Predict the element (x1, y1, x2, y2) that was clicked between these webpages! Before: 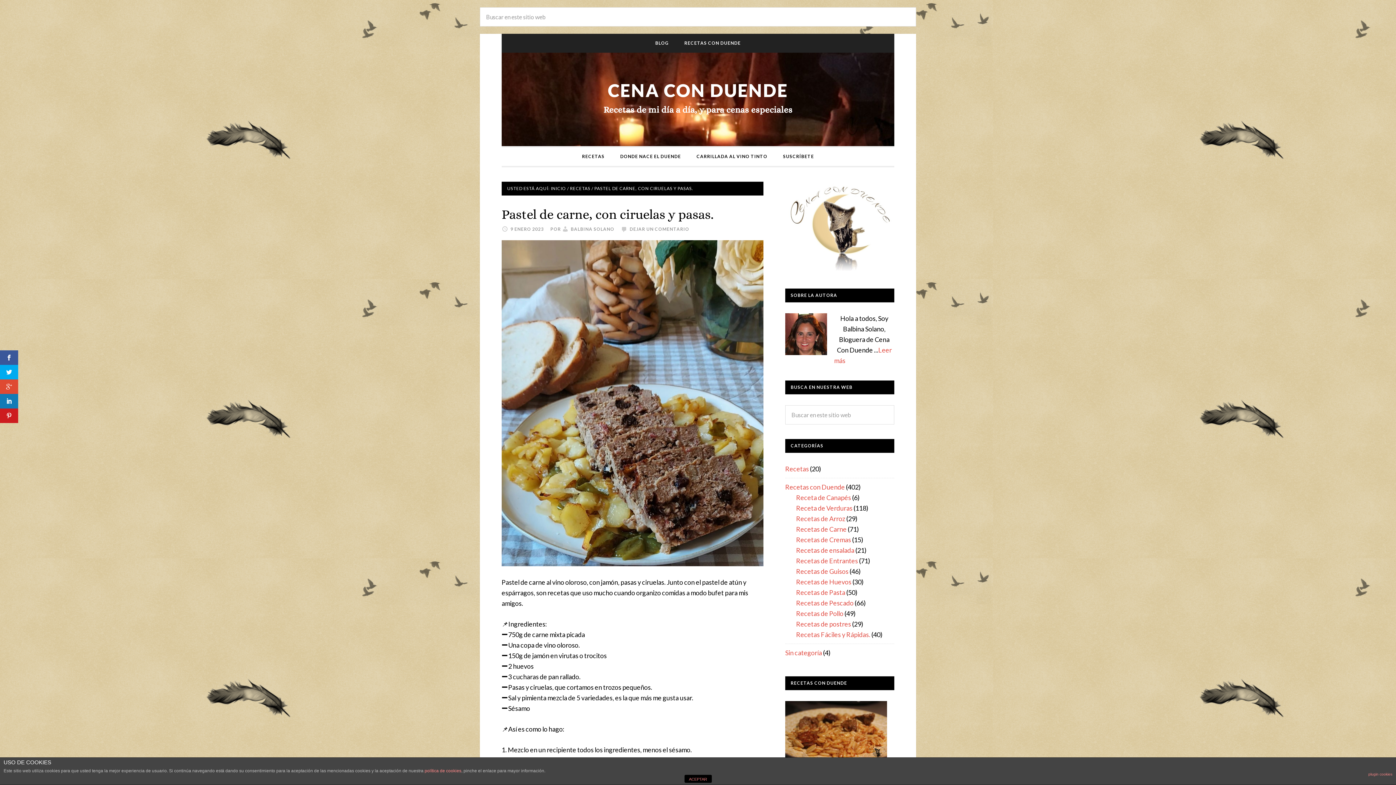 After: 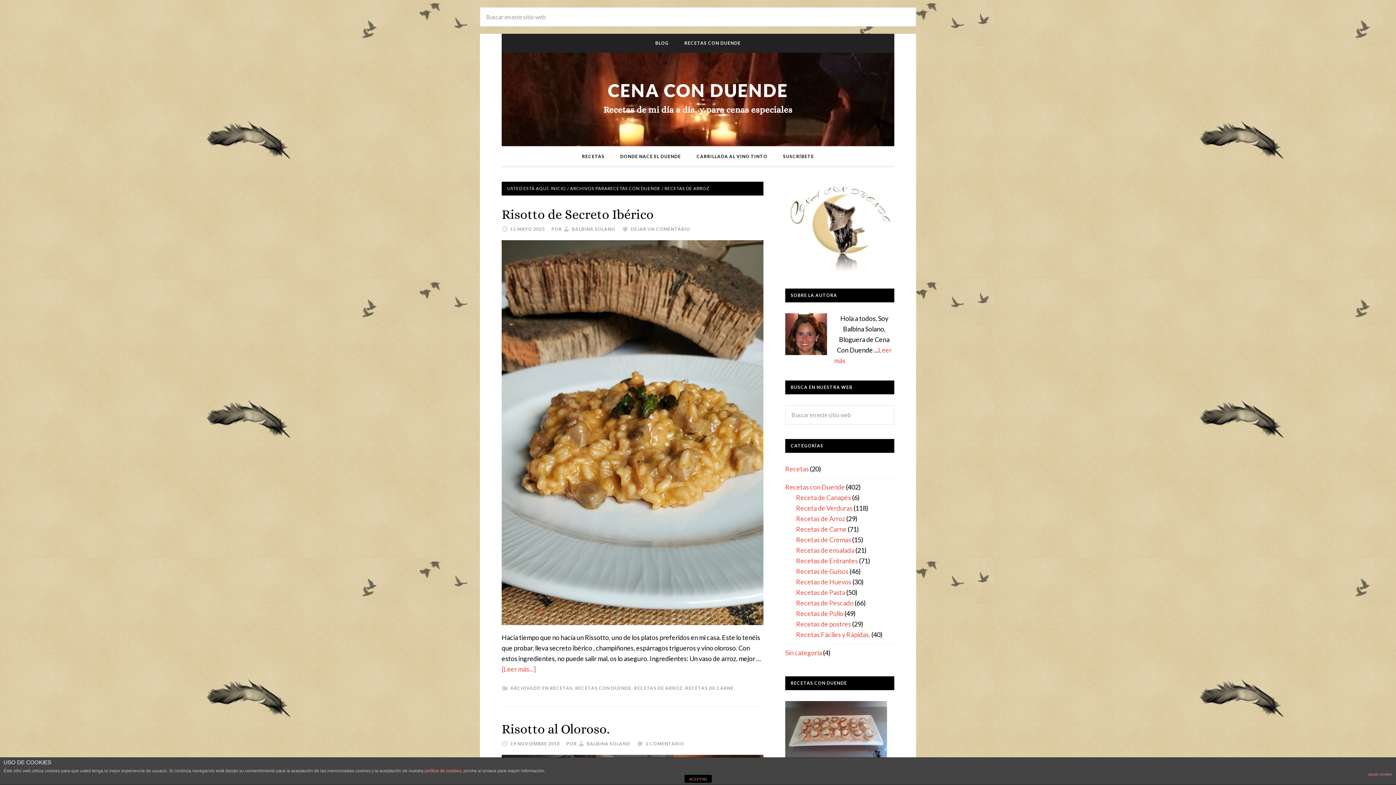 Action: label: Recetas de Arroz bbox: (796, 514, 845, 522)